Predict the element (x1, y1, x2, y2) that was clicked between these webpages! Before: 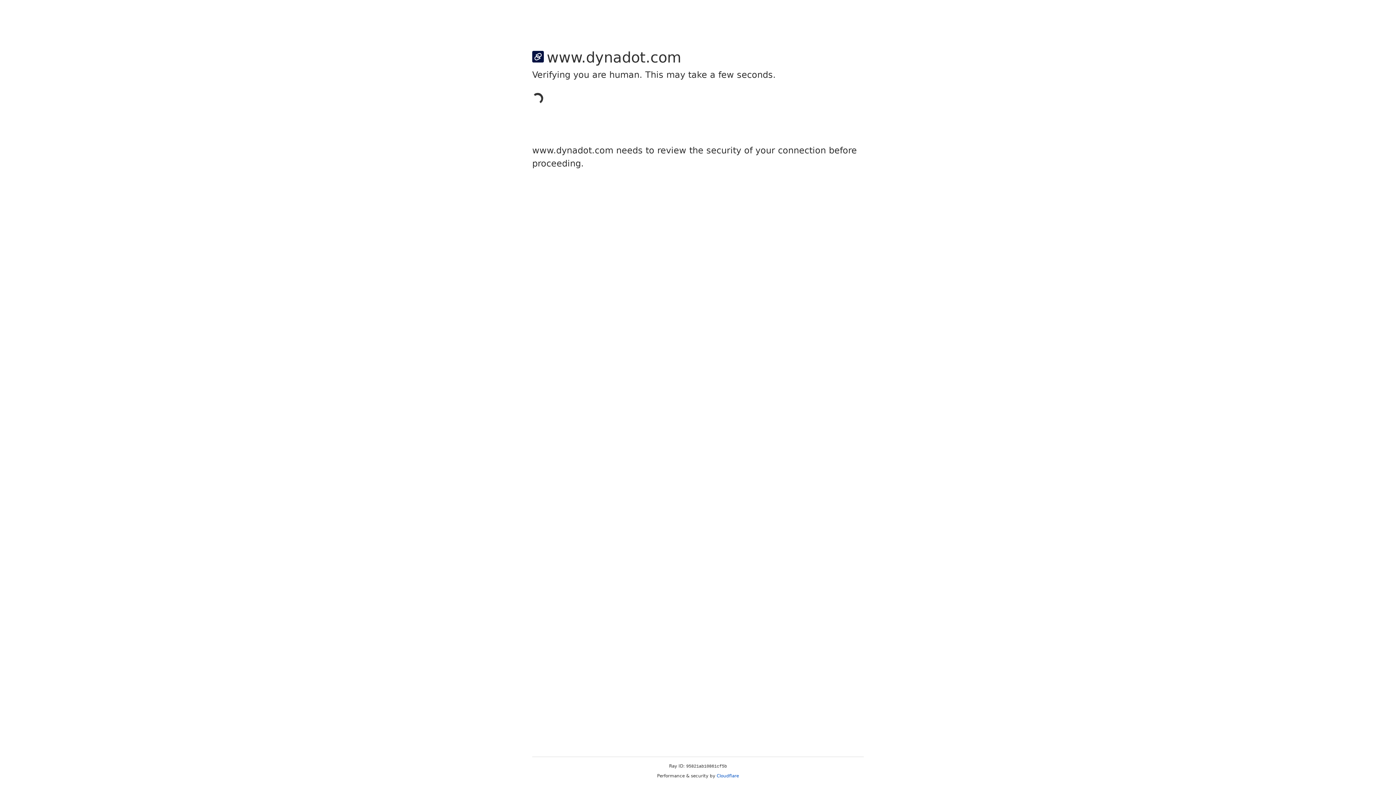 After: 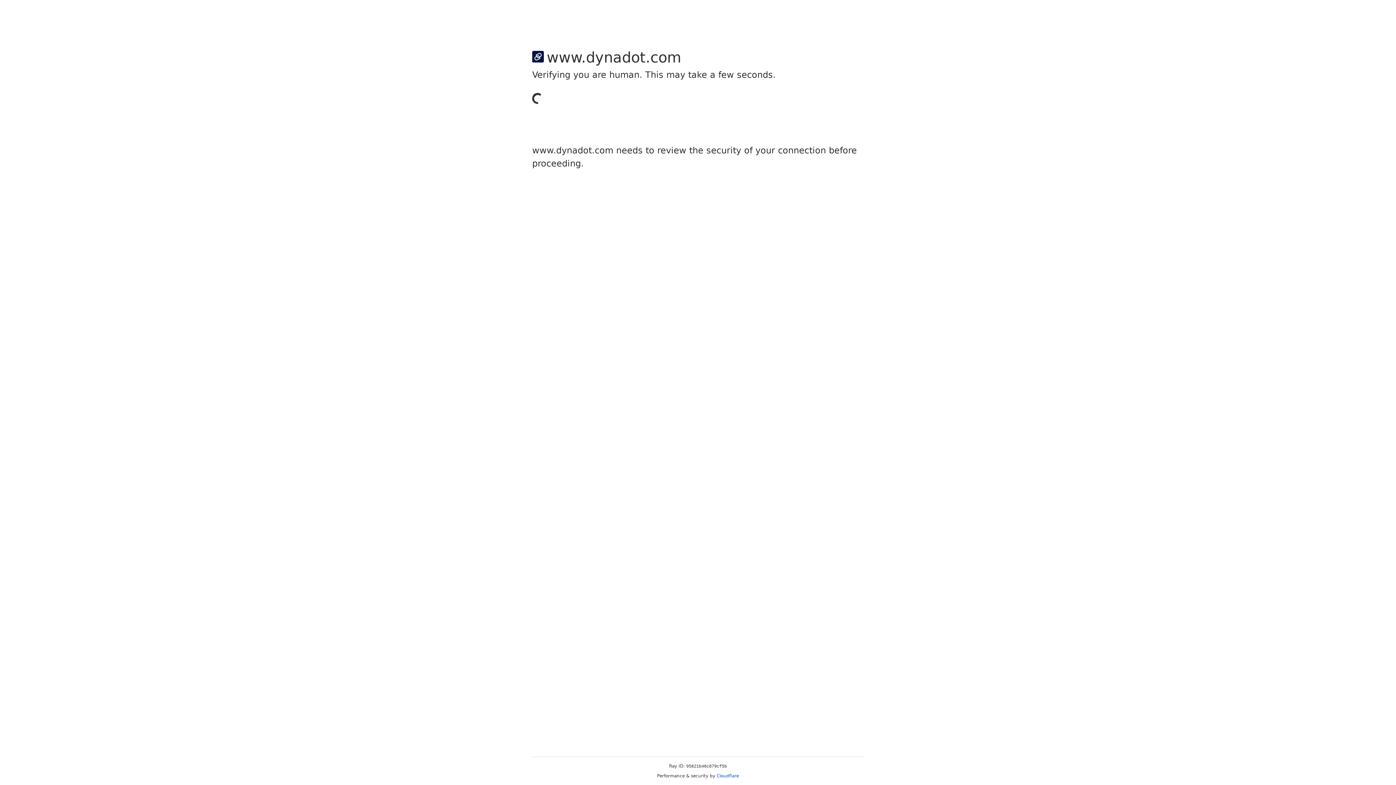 Action: label: Cloudflare bbox: (716, 773, 739, 778)